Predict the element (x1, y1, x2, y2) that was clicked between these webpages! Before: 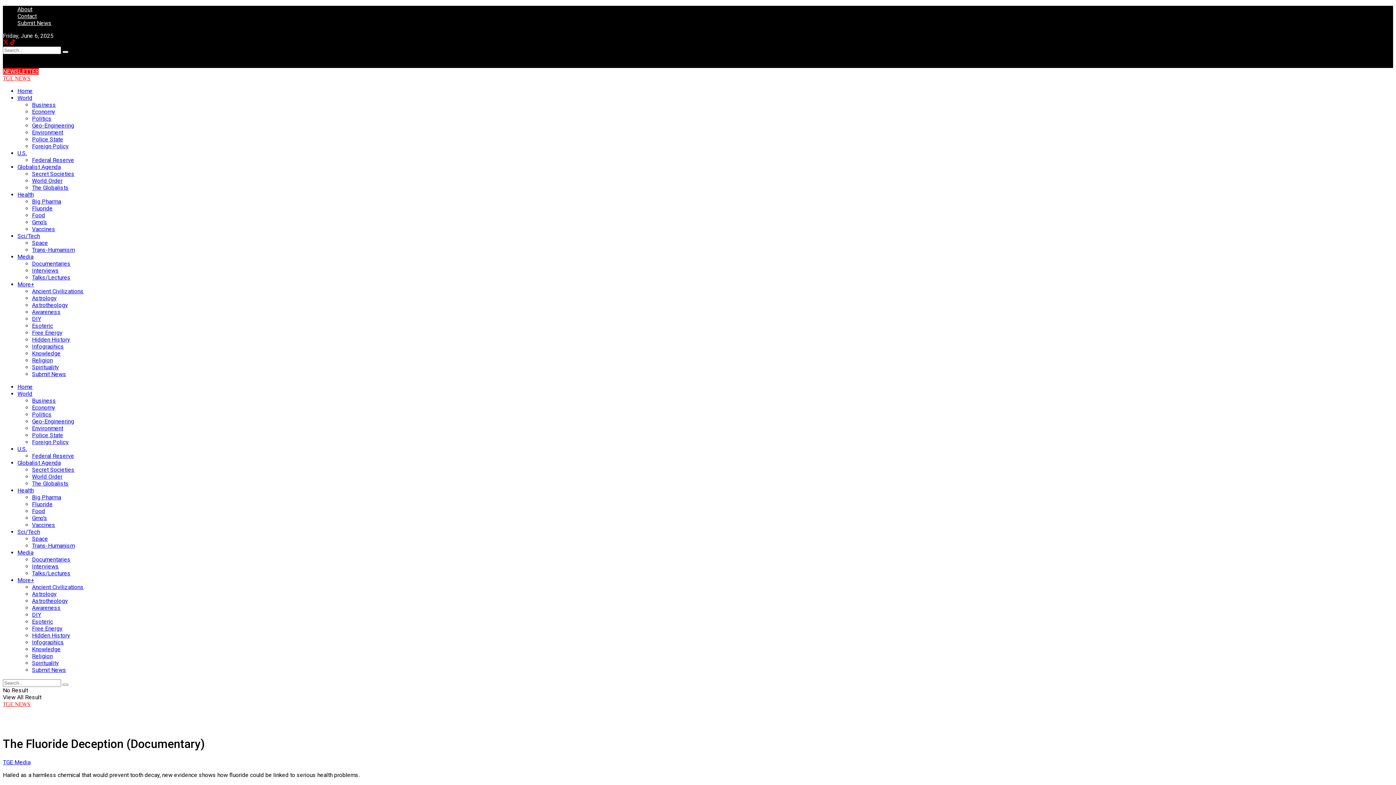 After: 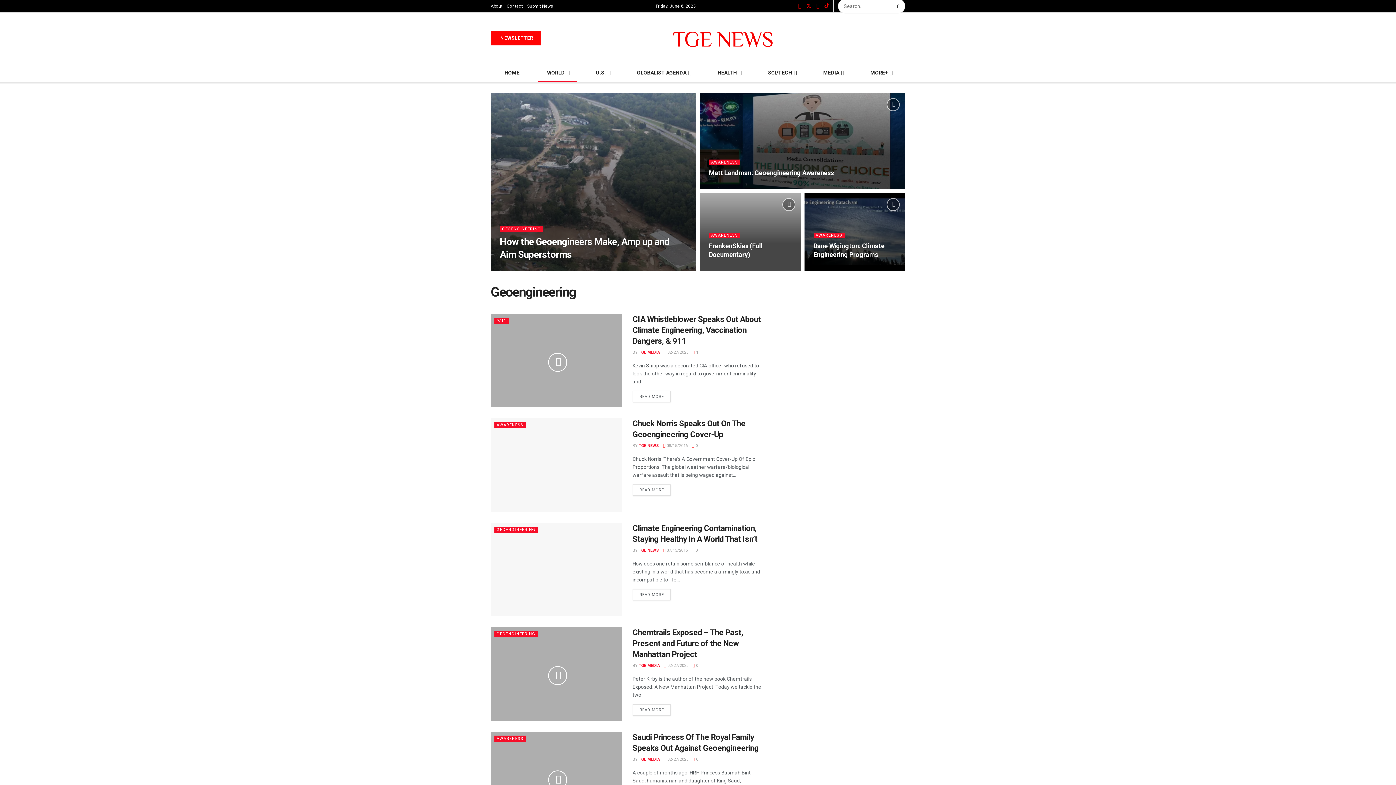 Action: bbox: (32, 122, 74, 129) label: Geo-Engineering